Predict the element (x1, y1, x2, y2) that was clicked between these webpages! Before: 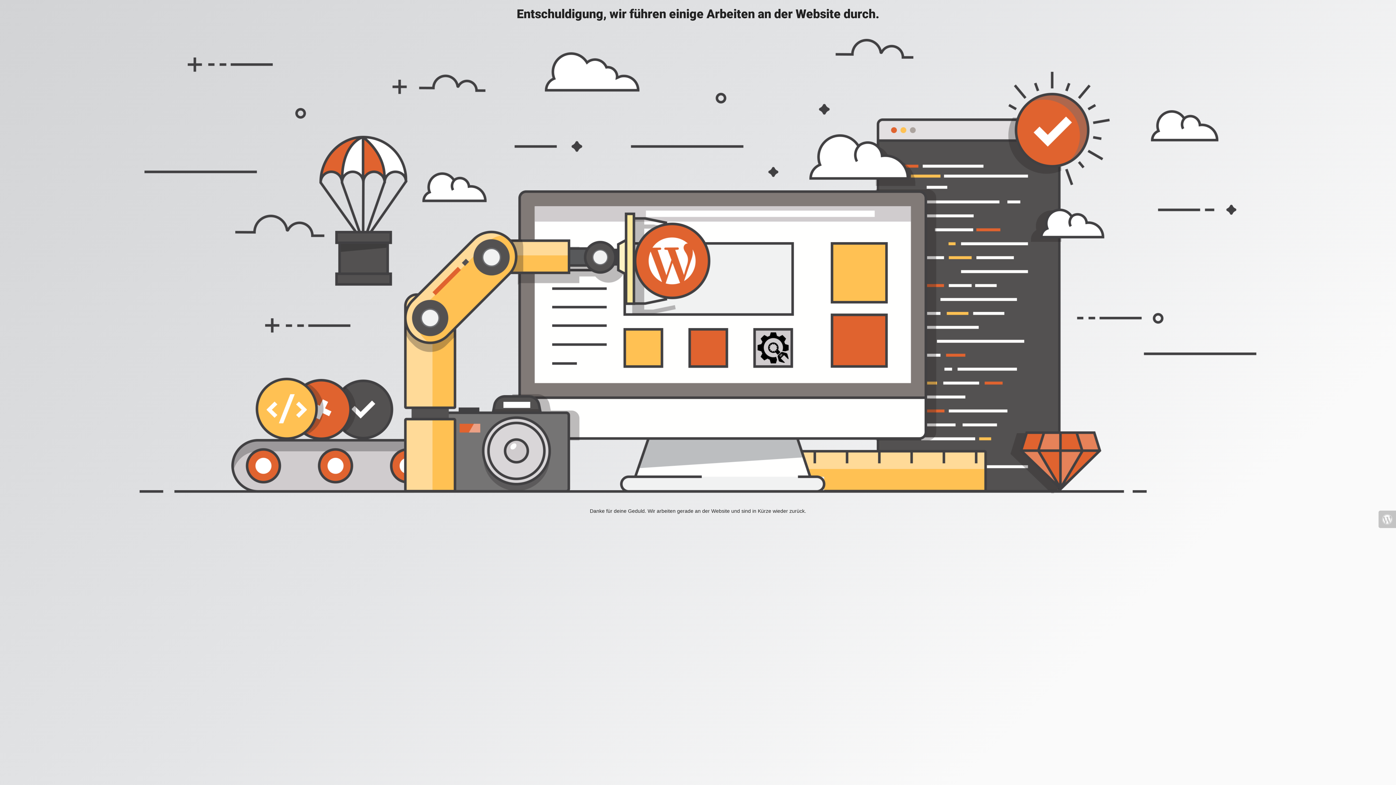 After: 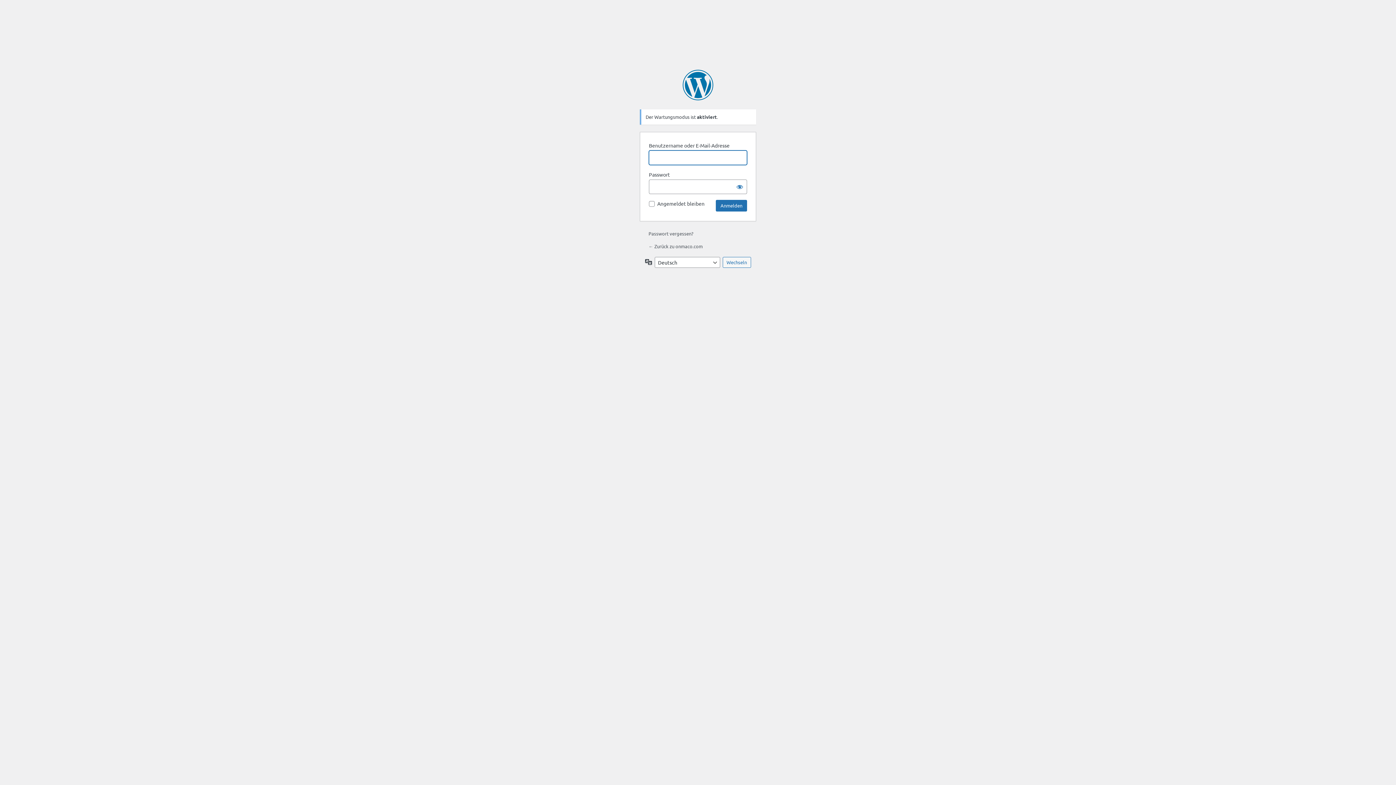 Action: bbox: (1378, 510, 1396, 528)